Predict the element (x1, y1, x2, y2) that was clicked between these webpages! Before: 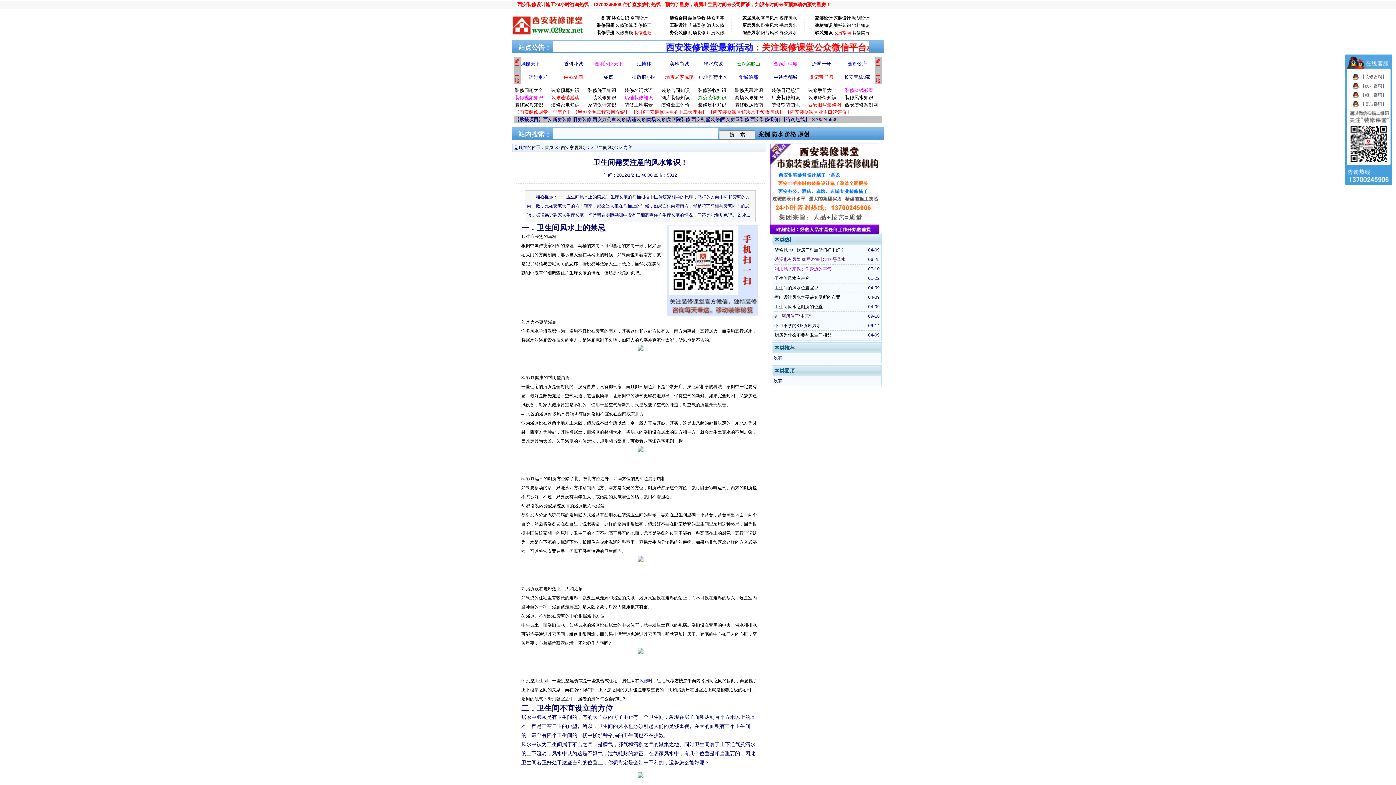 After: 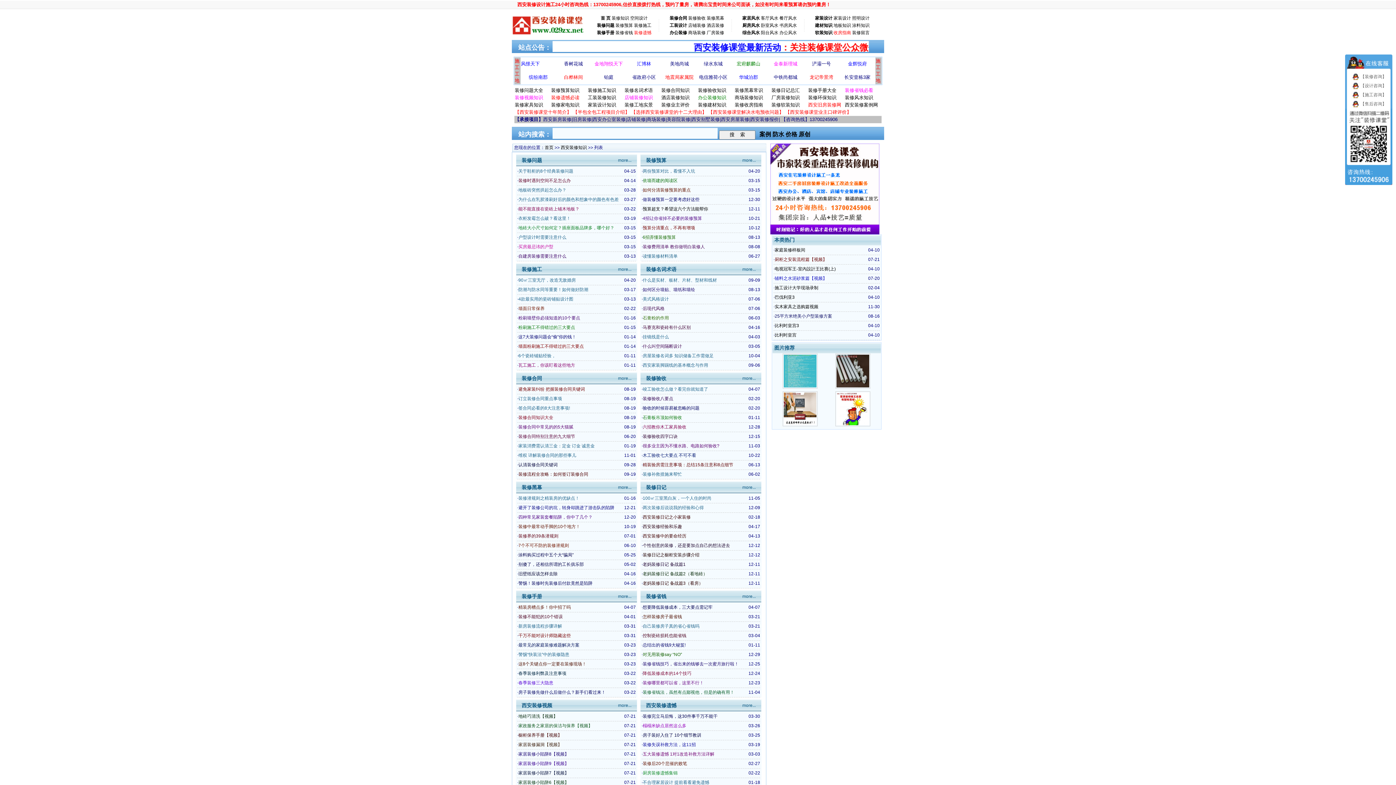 Action: bbox: (611, 15, 629, 20) label: 装修知识